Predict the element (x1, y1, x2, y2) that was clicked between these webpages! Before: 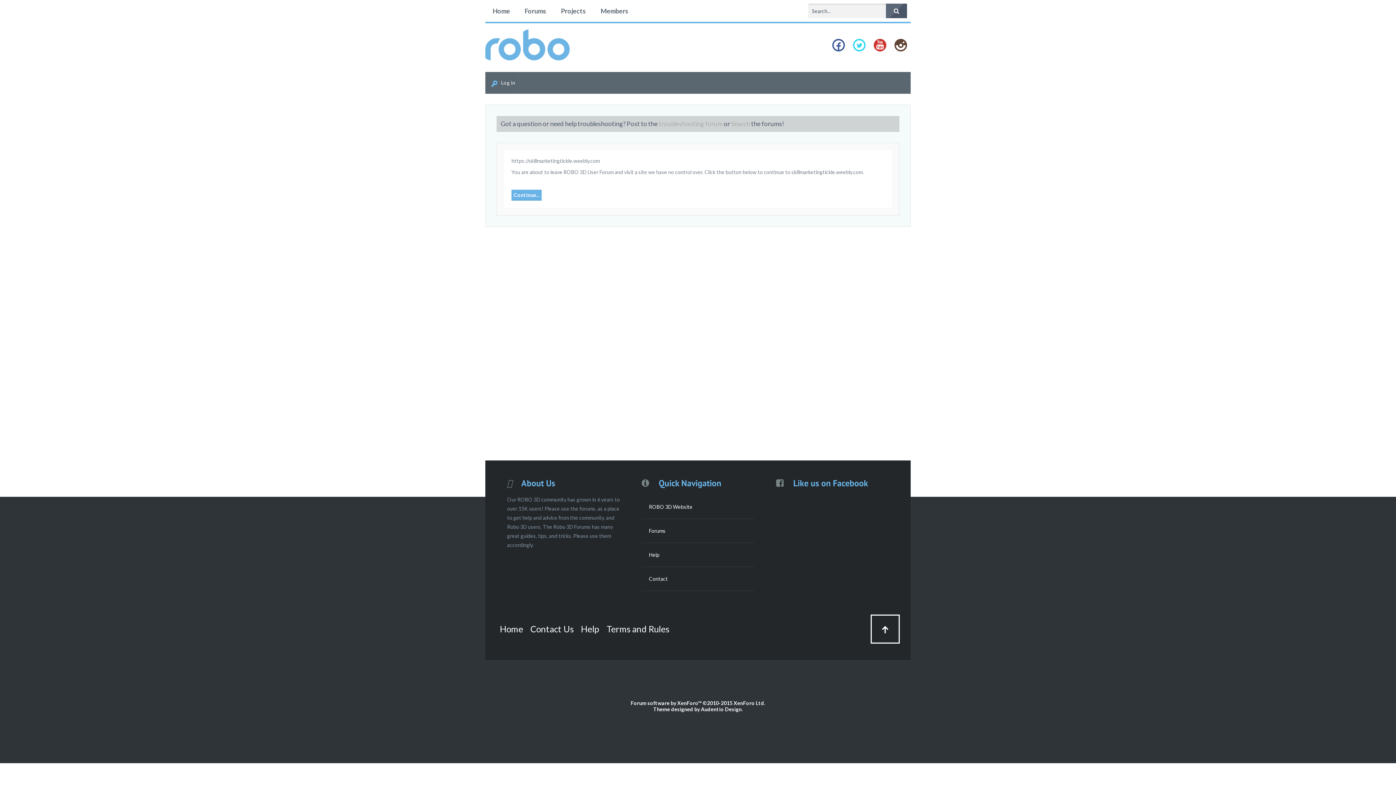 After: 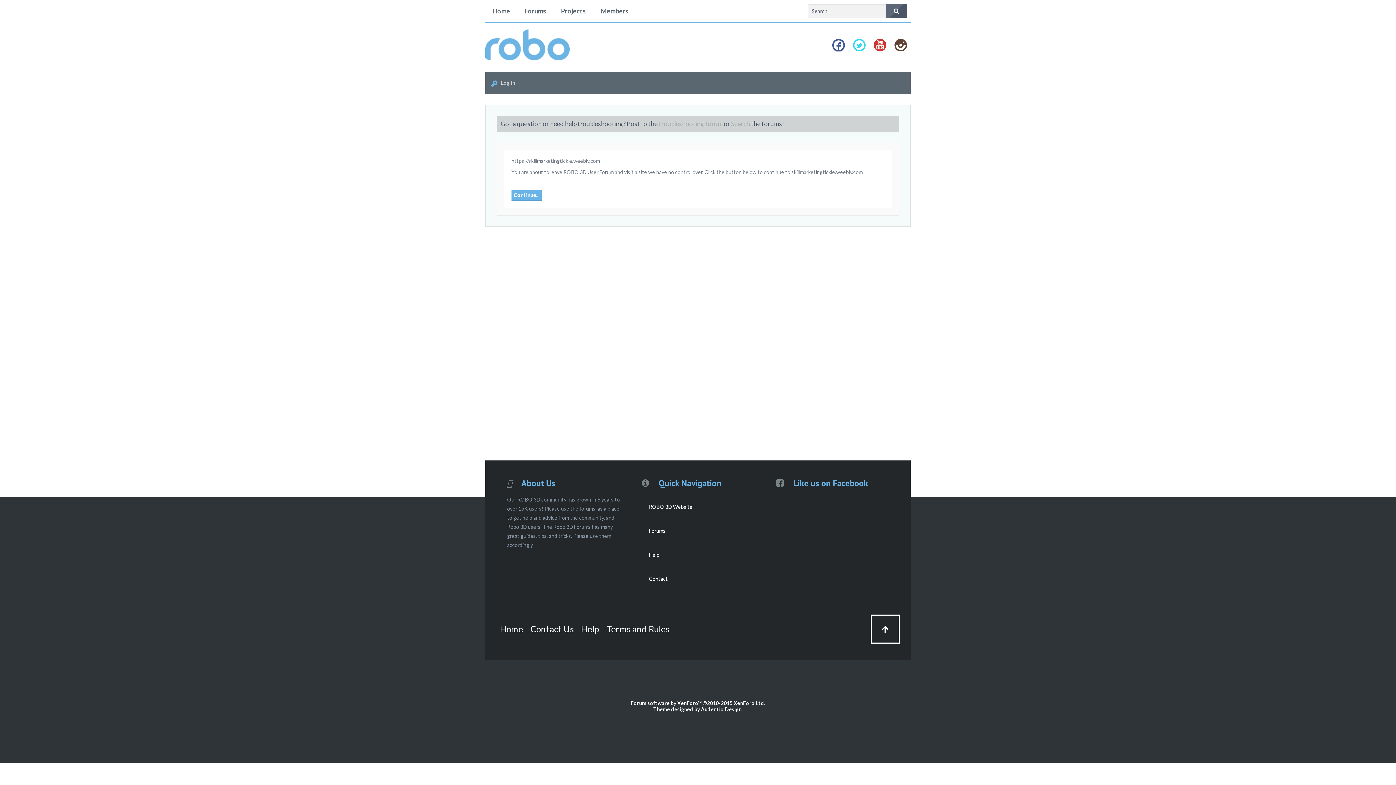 Action: bbox: (830, 31, 841, 42)